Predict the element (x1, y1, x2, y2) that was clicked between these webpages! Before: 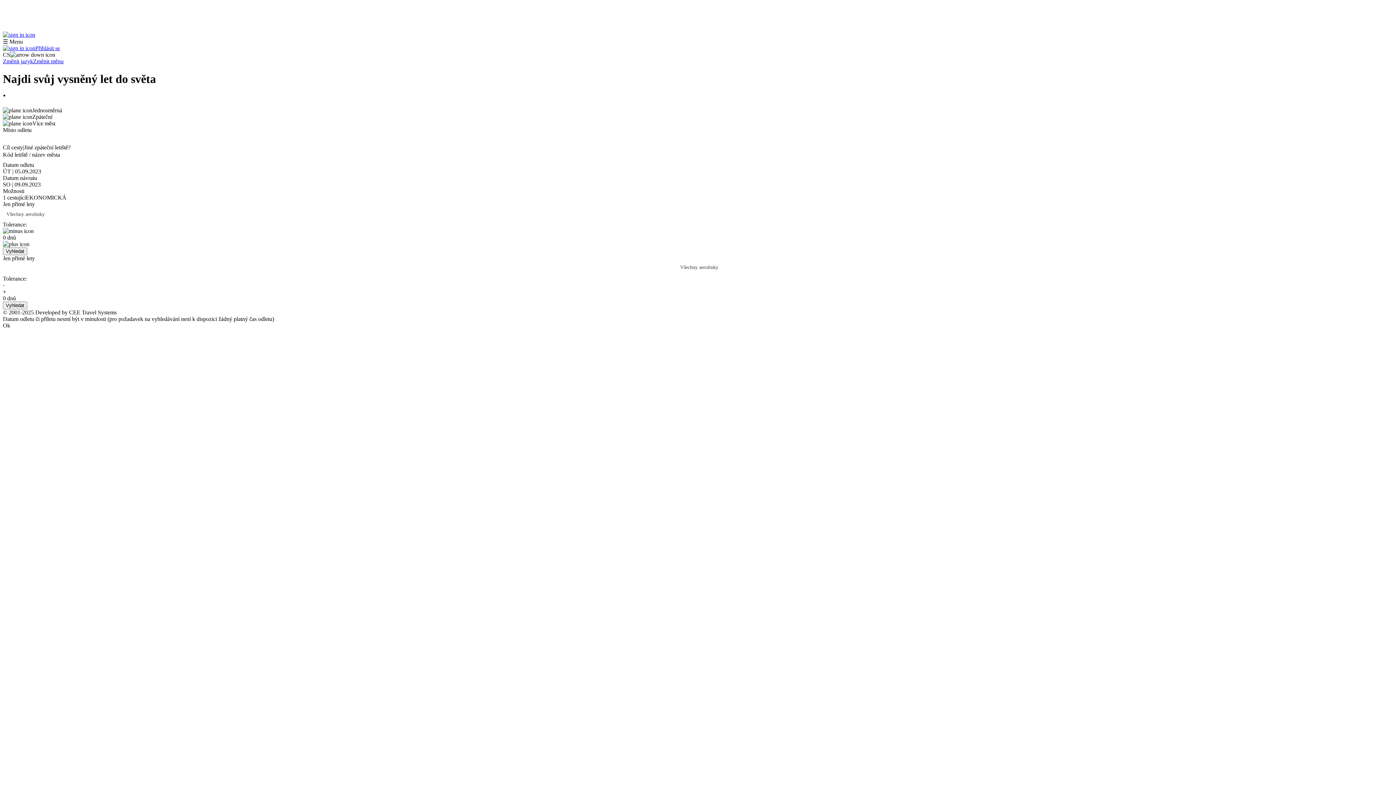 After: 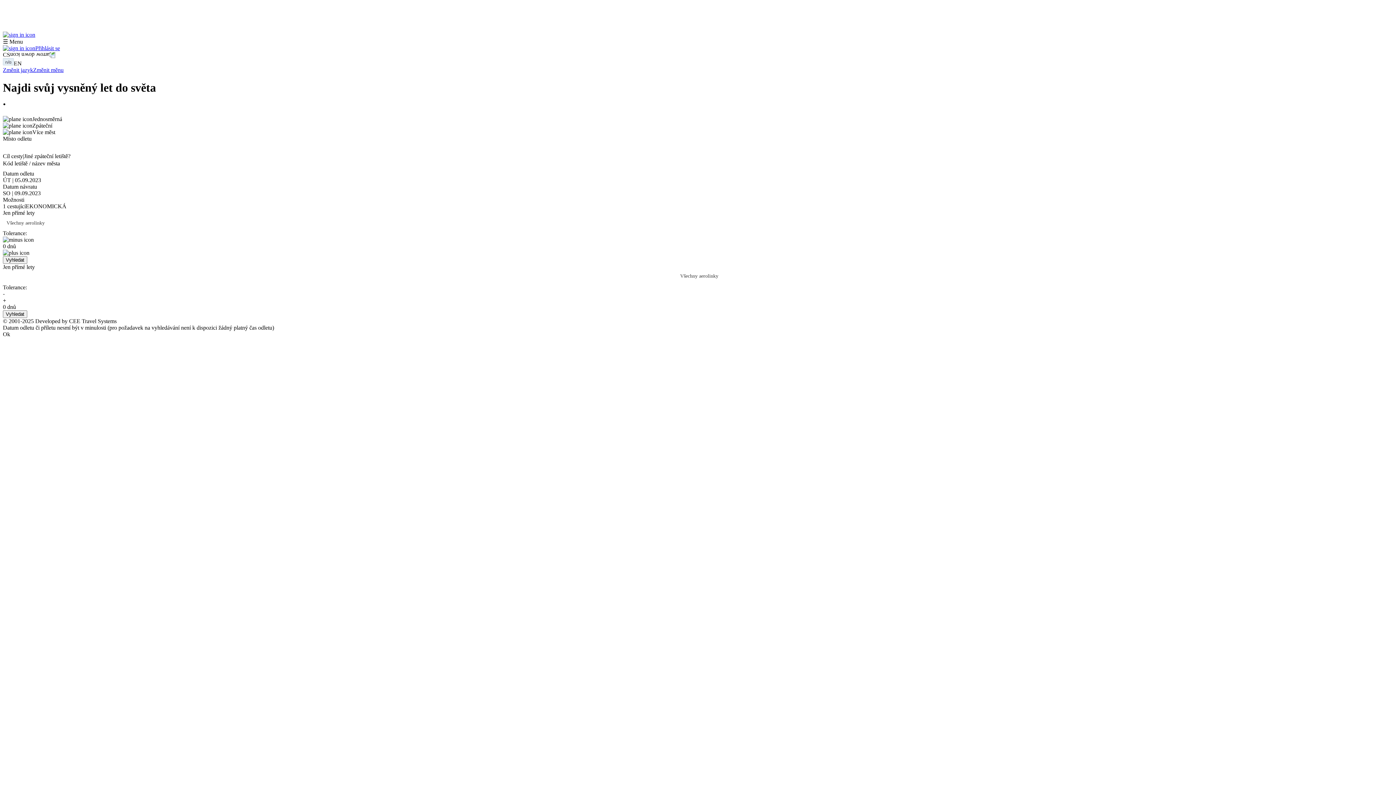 Action: label: CS bbox: (2, 51, 1393, 58)